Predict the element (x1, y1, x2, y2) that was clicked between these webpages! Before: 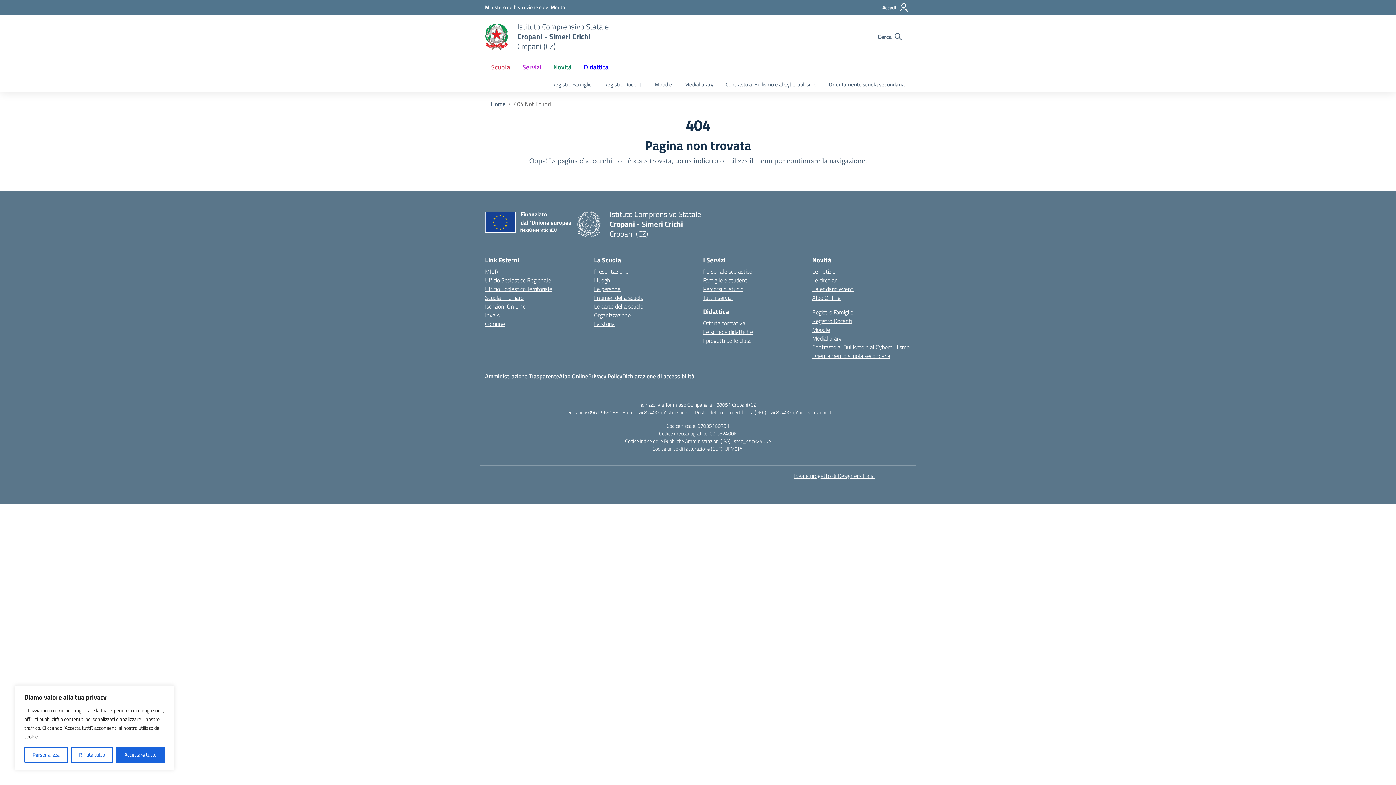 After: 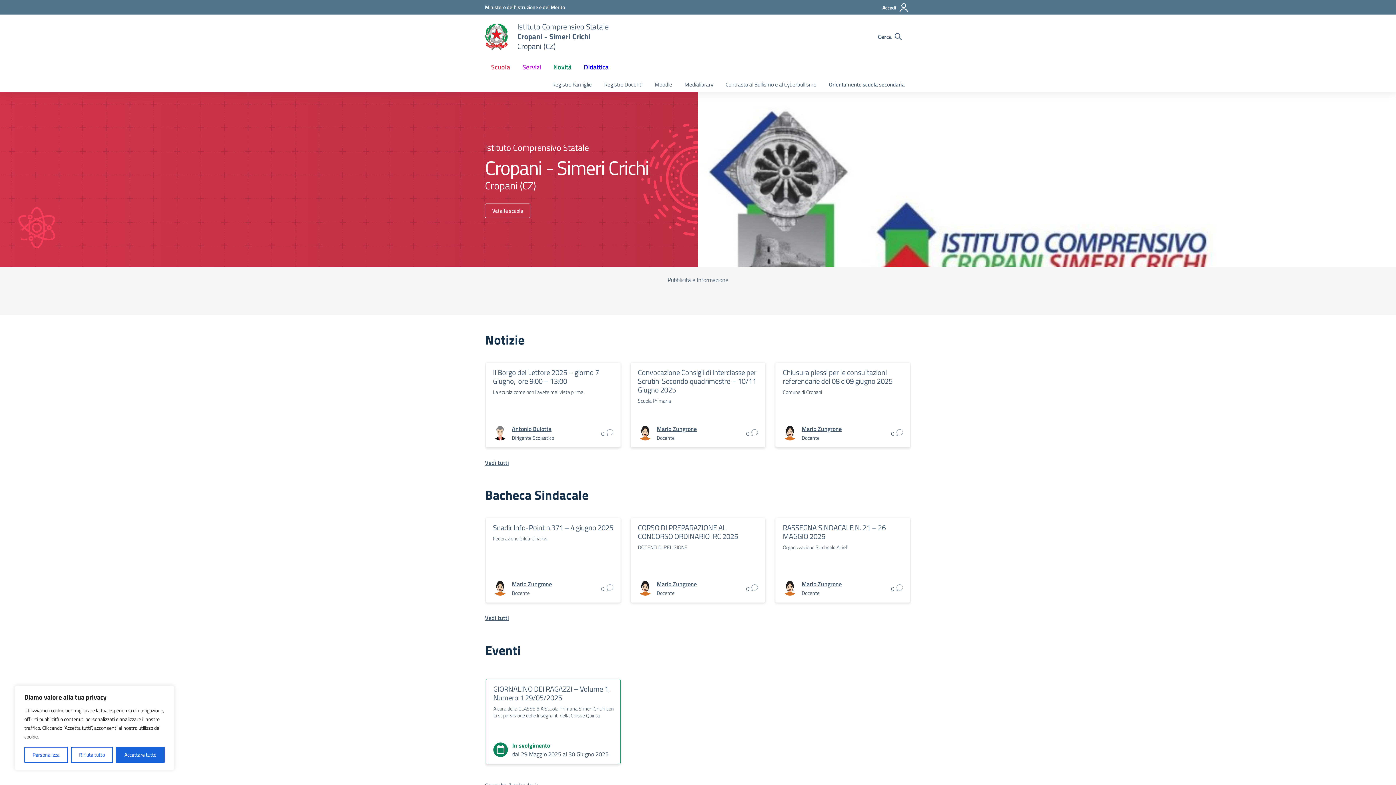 Action: label: Vai alla homepage bbox: (485, 23, 508, 49)